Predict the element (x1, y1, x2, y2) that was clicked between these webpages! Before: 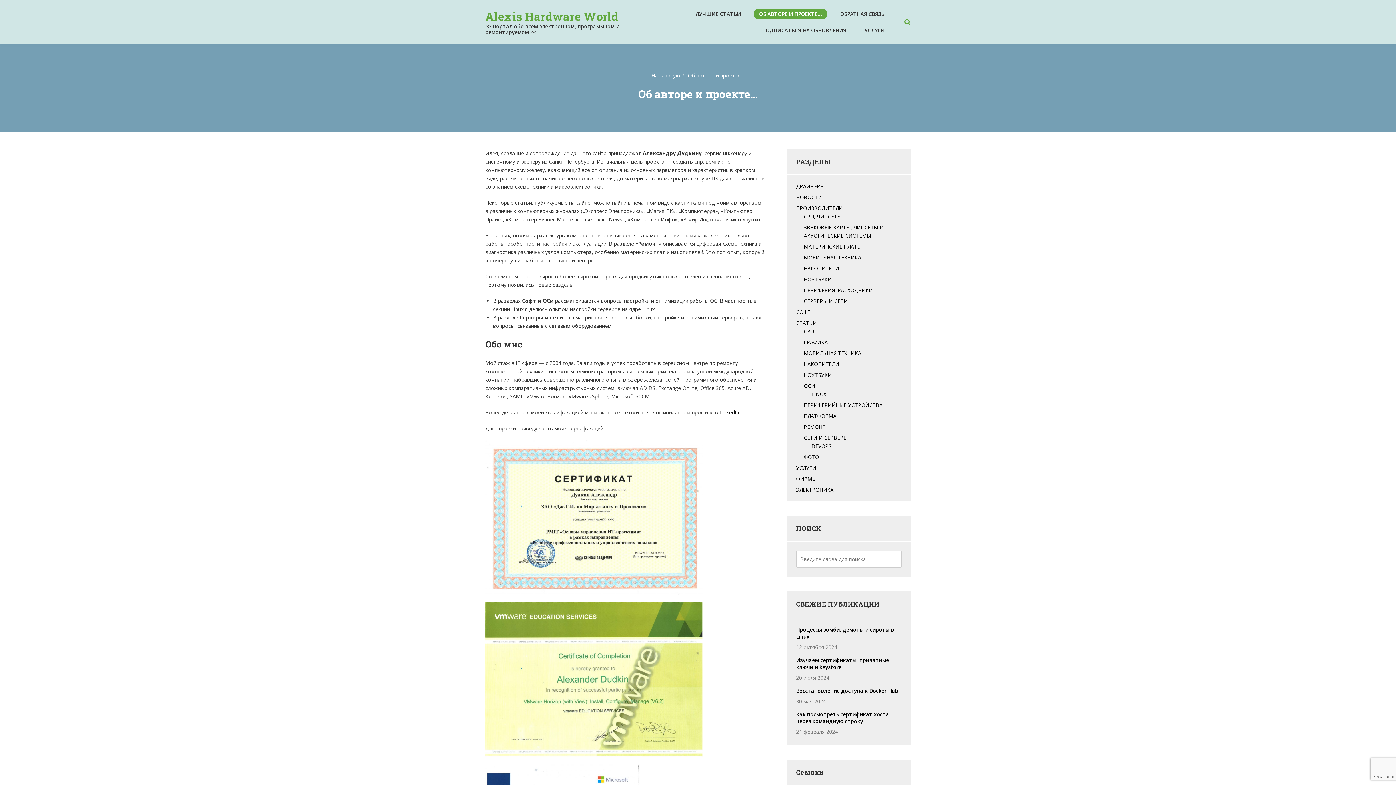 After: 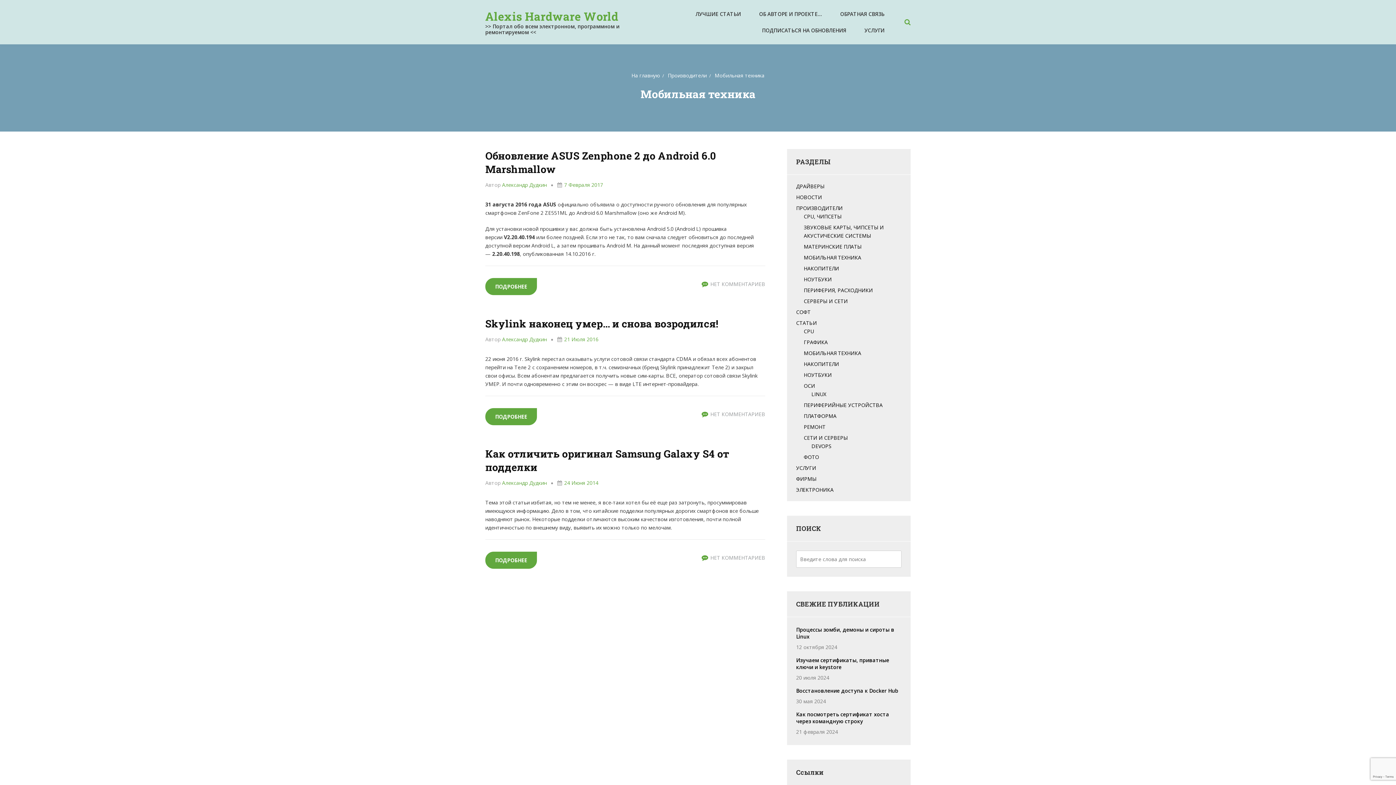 Action: label: МОБИЛЬНАЯ ТЕХНИКА bbox: (804, 253, 890, 261)